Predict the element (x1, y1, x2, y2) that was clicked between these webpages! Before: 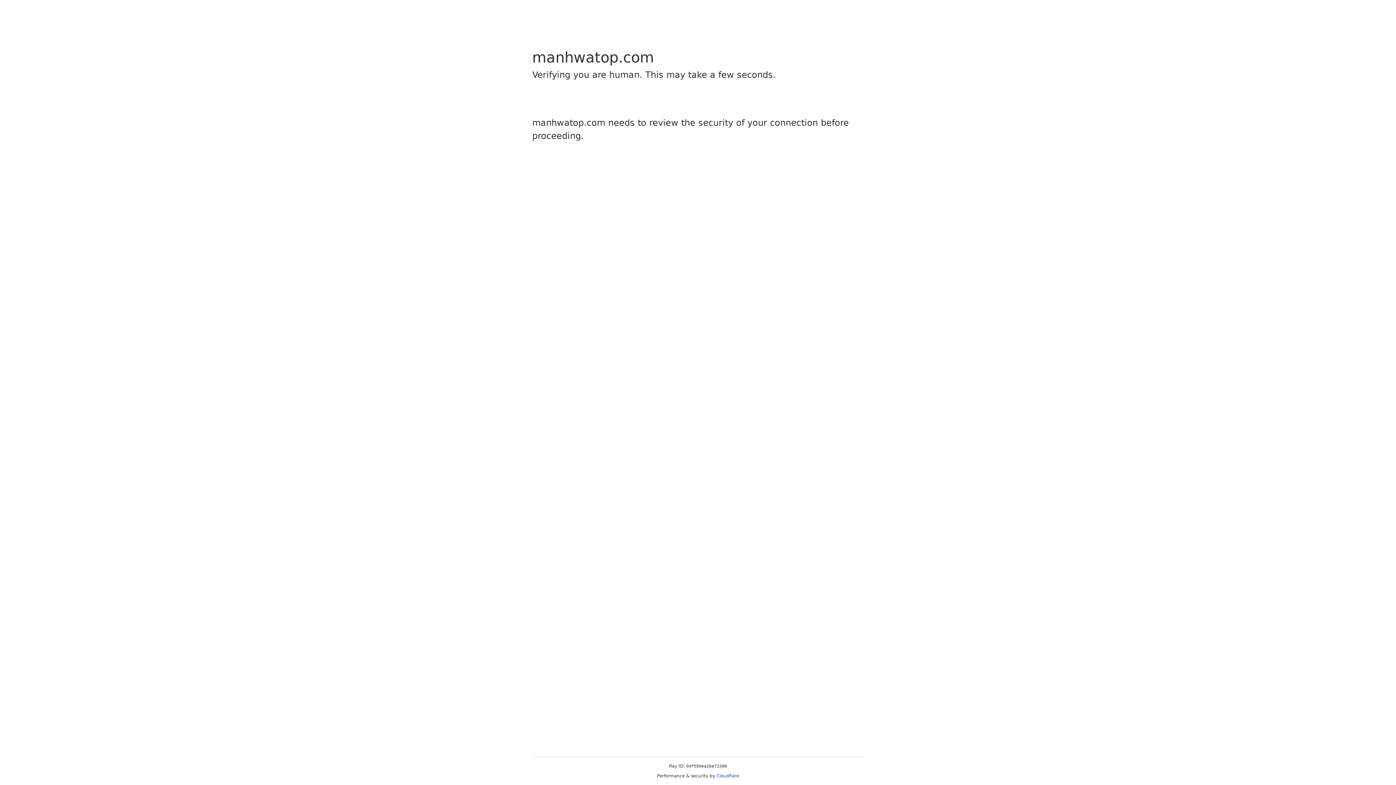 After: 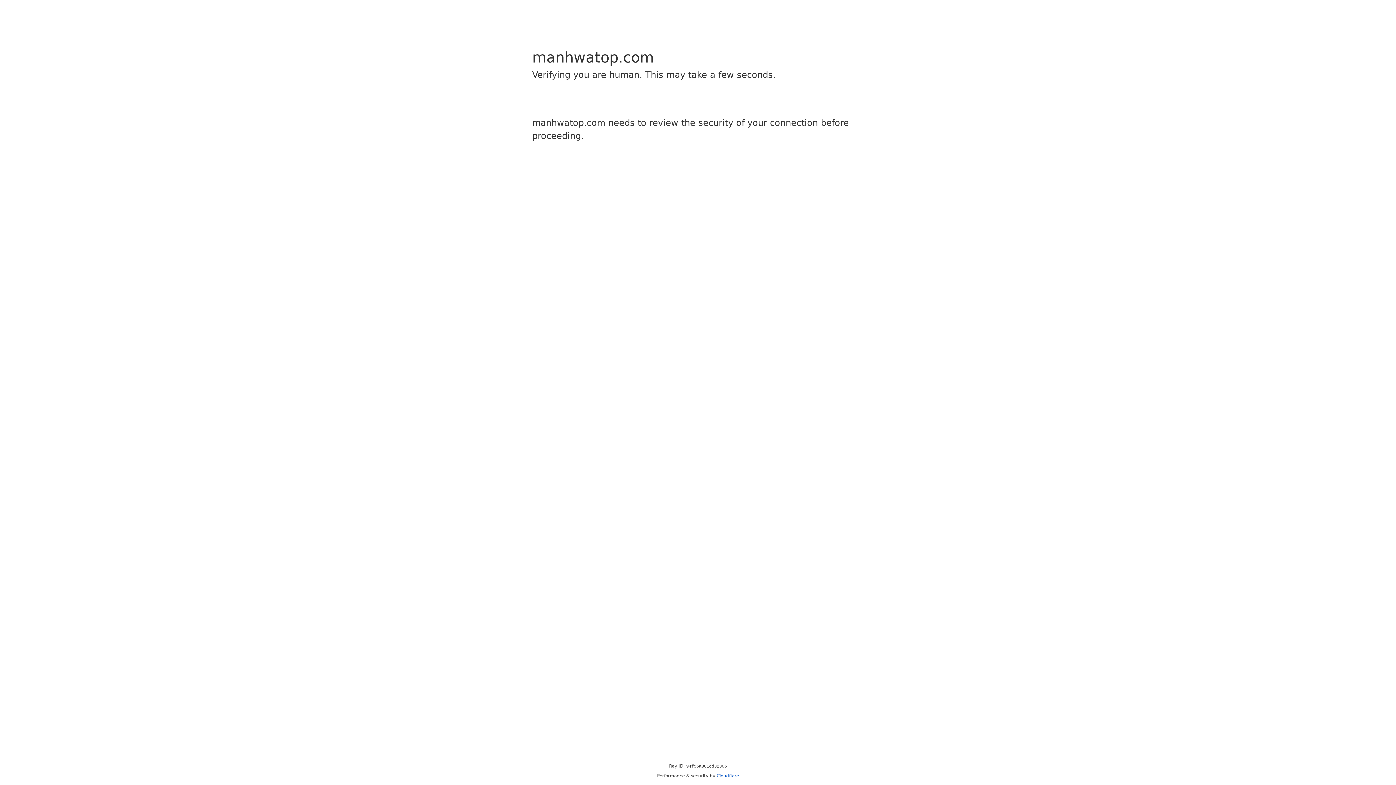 Action: bbox: (716, 773, 739, 778) label: Cloudflare